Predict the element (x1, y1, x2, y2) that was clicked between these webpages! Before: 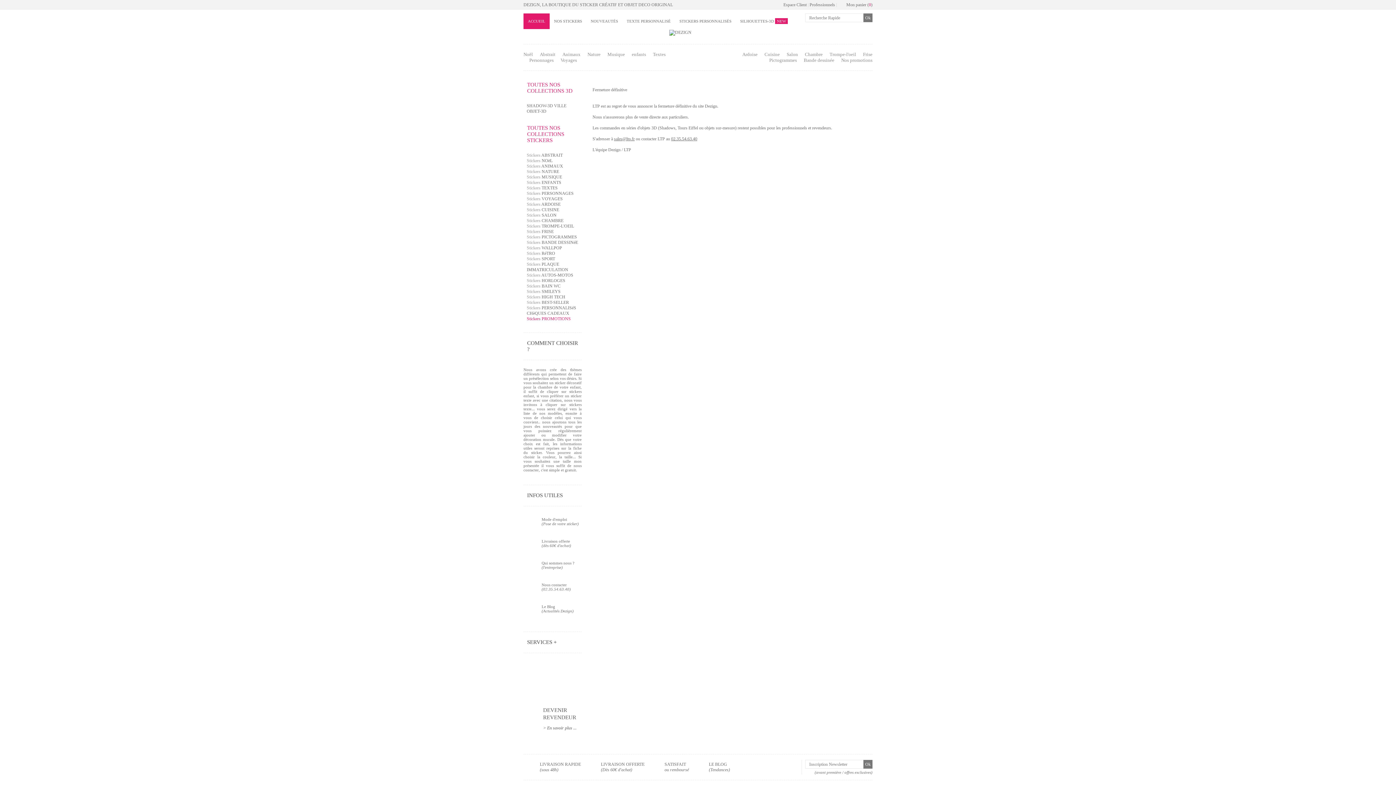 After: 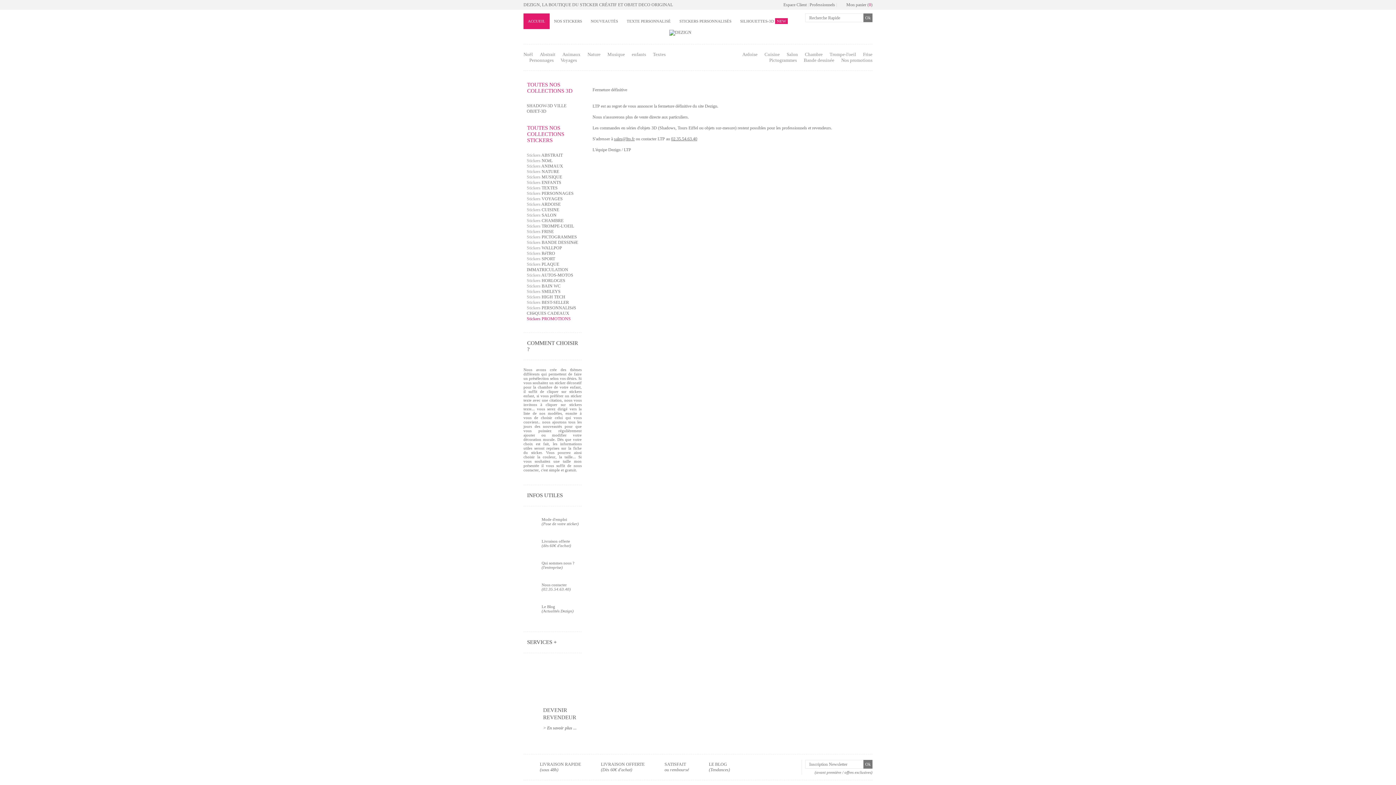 Action: bbox: (526, 223, 574, 228) label: Stickers TROMPE-L'OEIL